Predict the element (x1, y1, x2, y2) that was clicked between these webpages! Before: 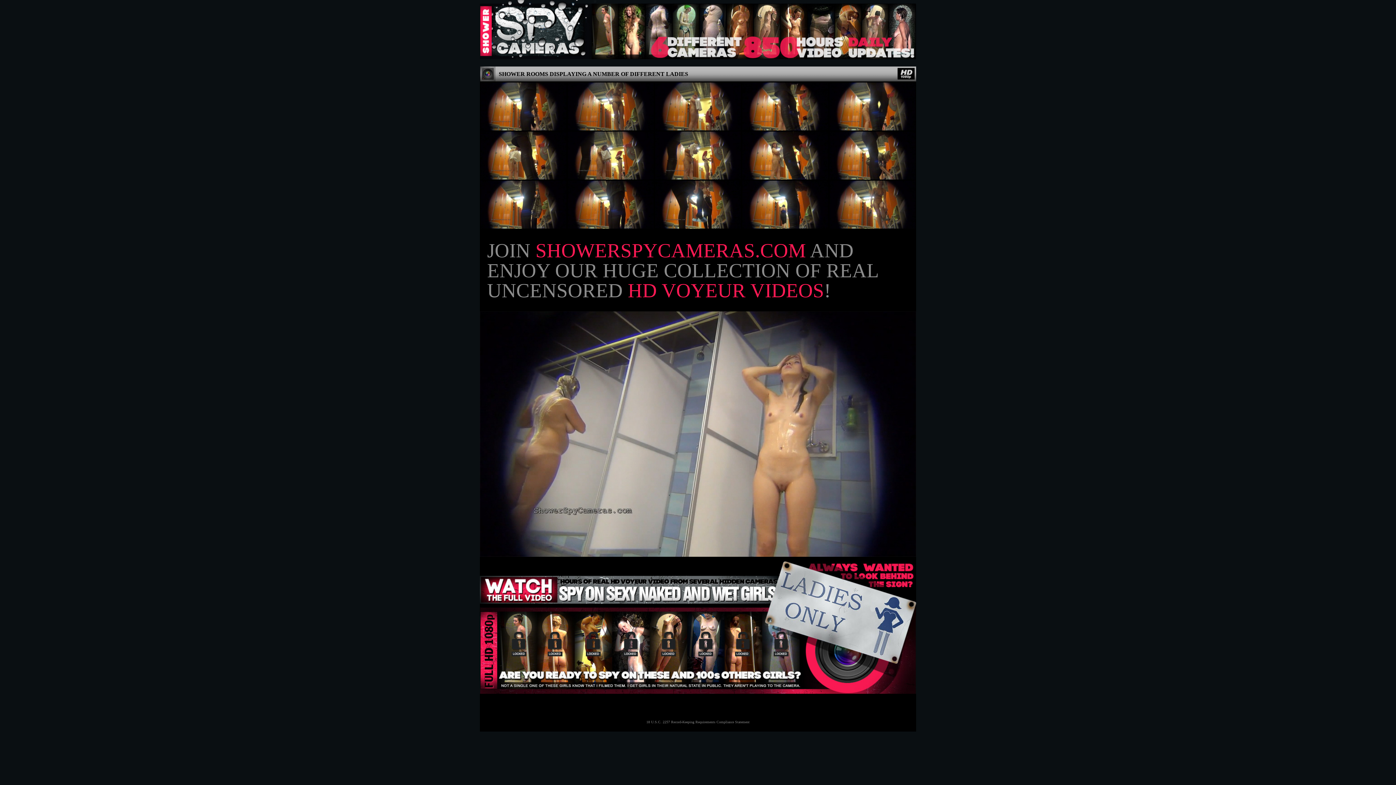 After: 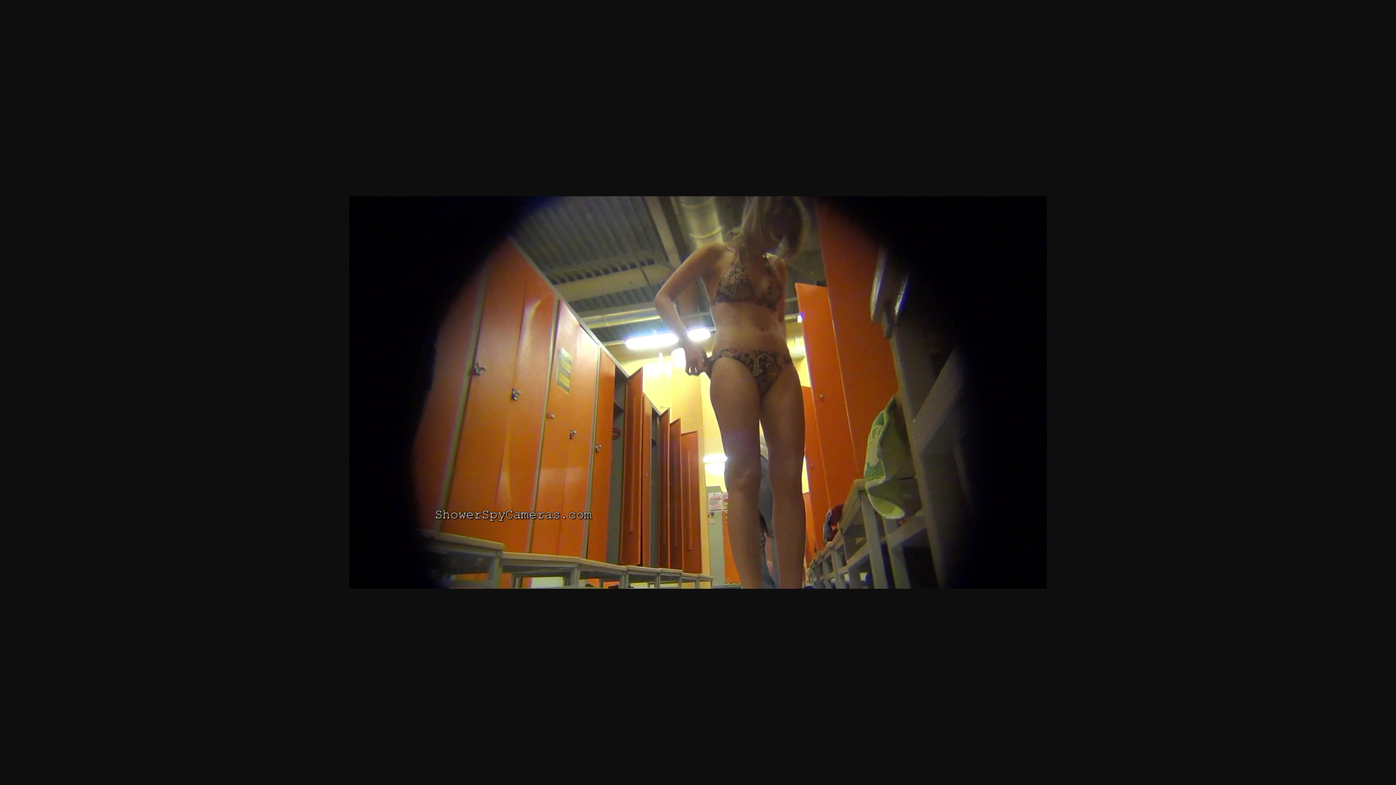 Action: bbox: (568, 82, 653, 131)